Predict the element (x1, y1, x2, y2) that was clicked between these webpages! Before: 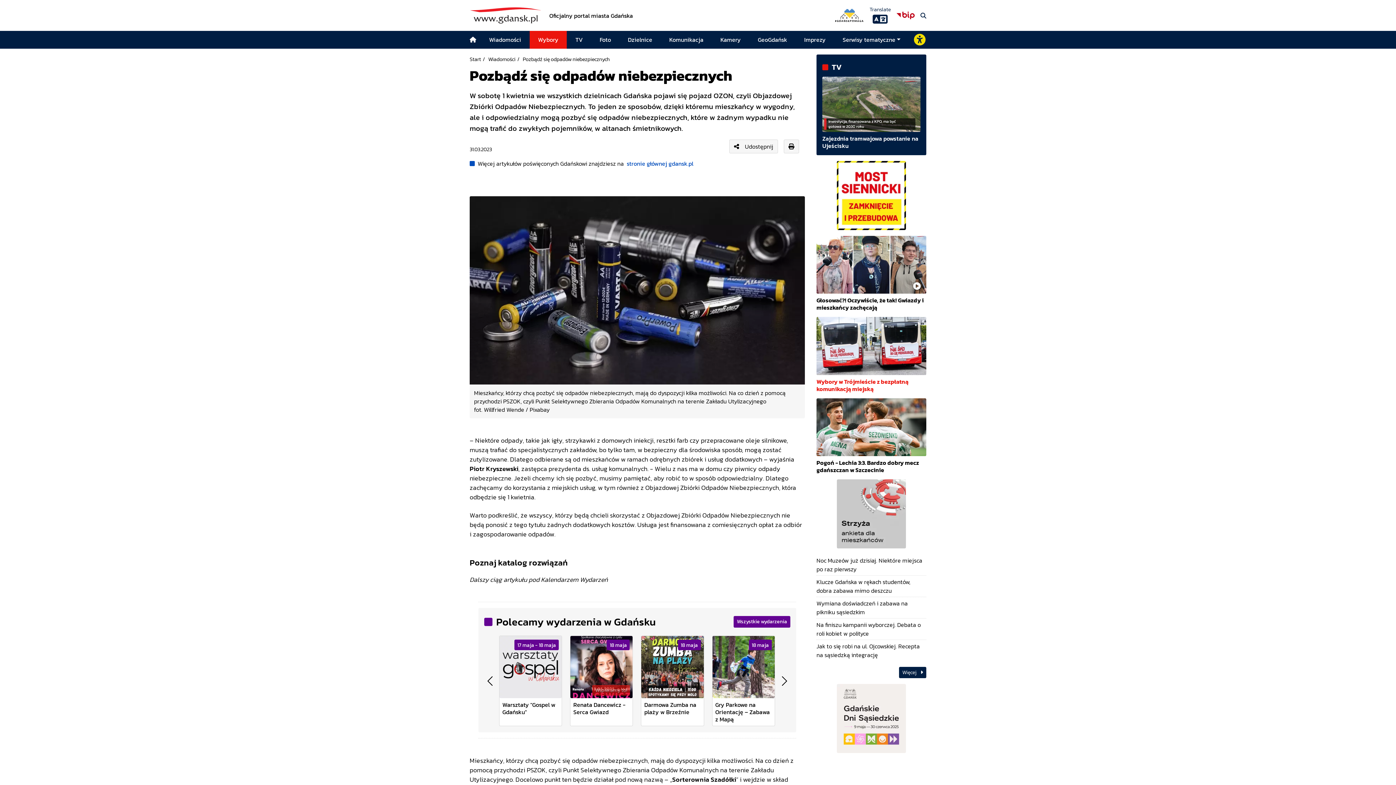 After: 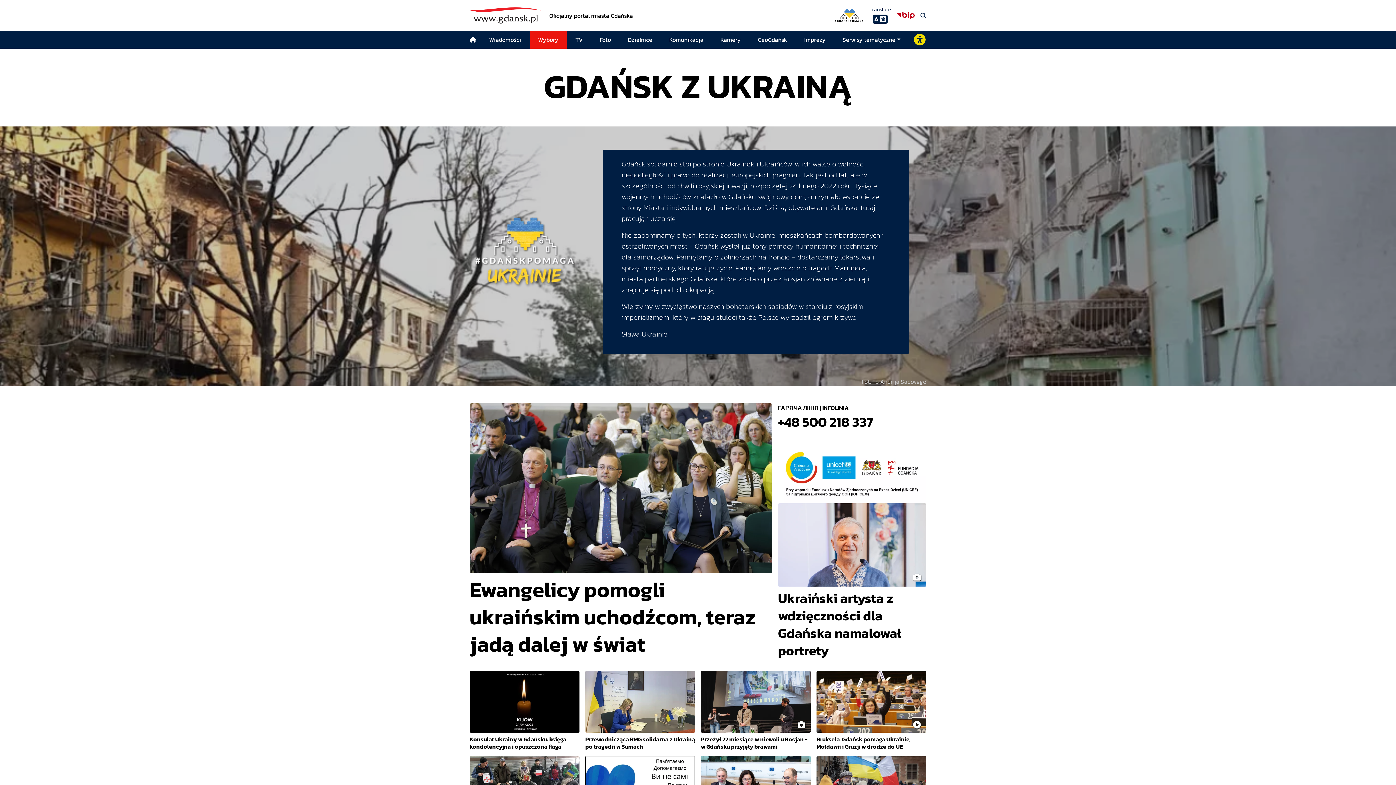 Action: label: Przejdź do podstrony Gdańsk z Ukrainą bbox: (834, 8, 864, 22)